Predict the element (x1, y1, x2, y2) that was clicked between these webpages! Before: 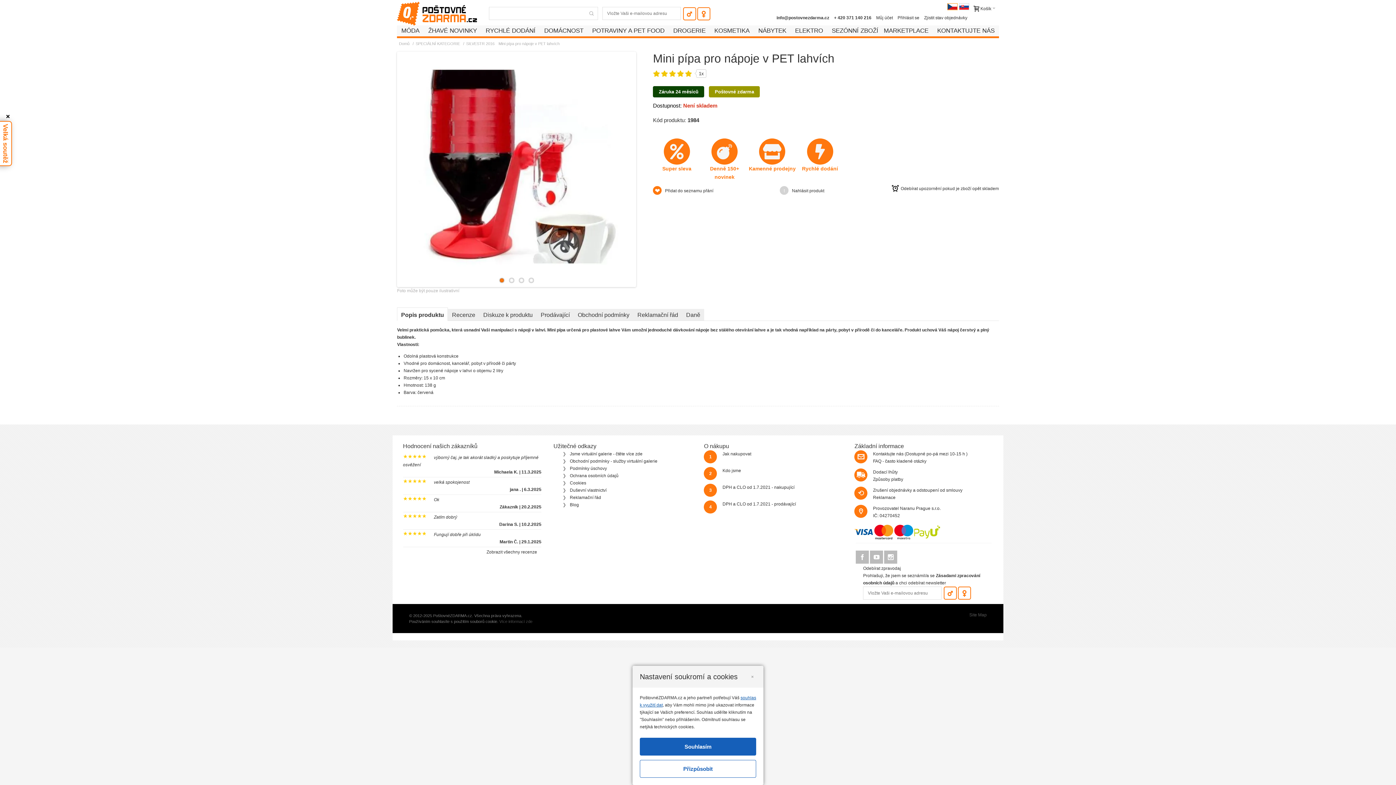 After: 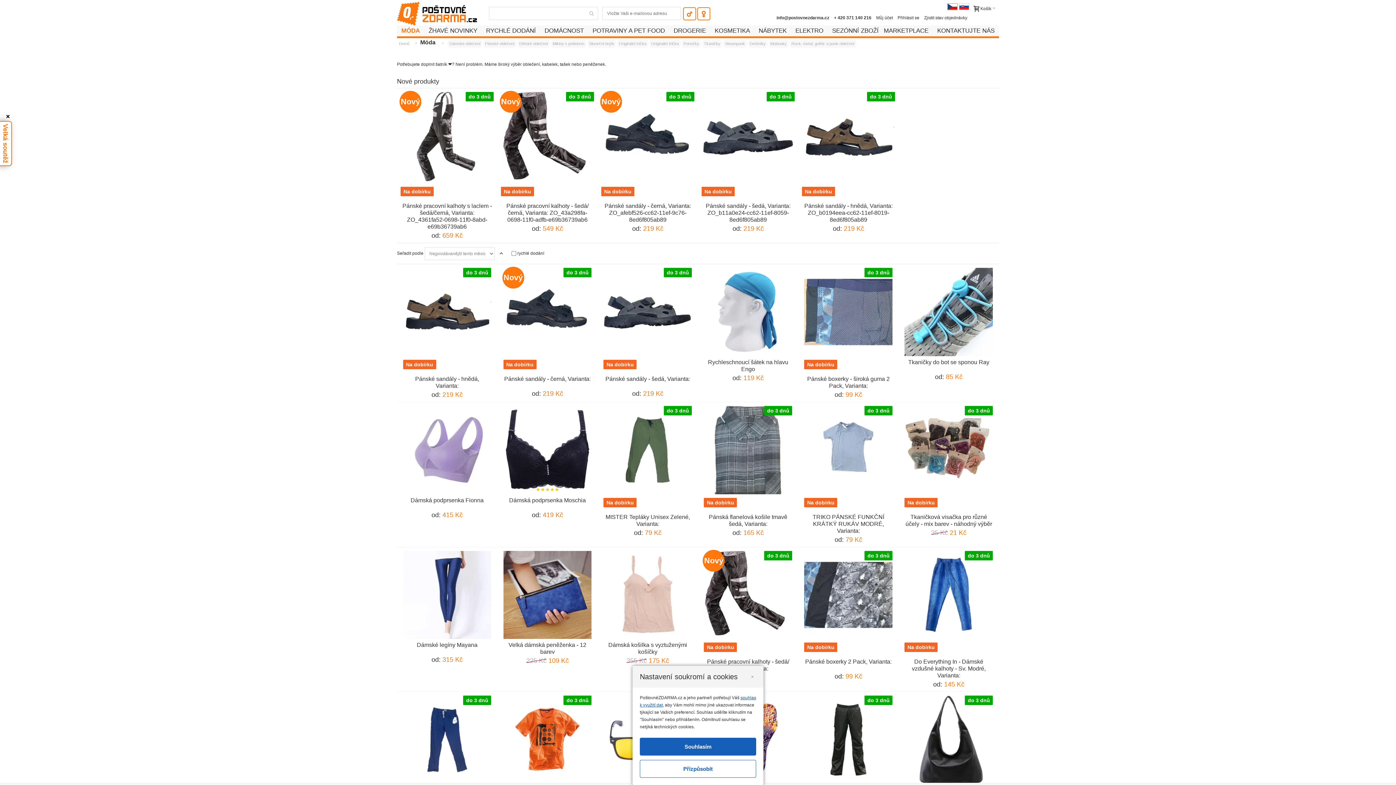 Action: bbox: (397, 25, 424, 36) label: MÓDA